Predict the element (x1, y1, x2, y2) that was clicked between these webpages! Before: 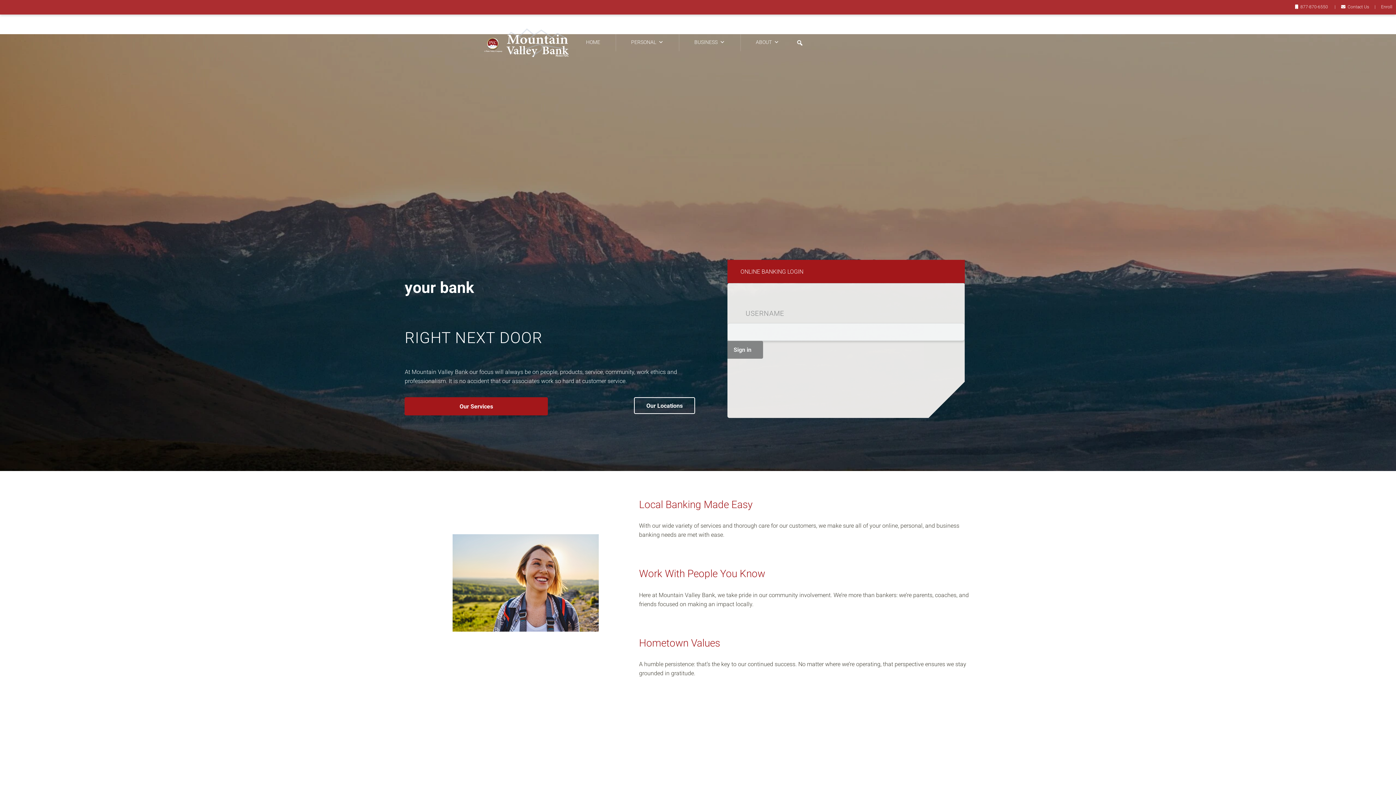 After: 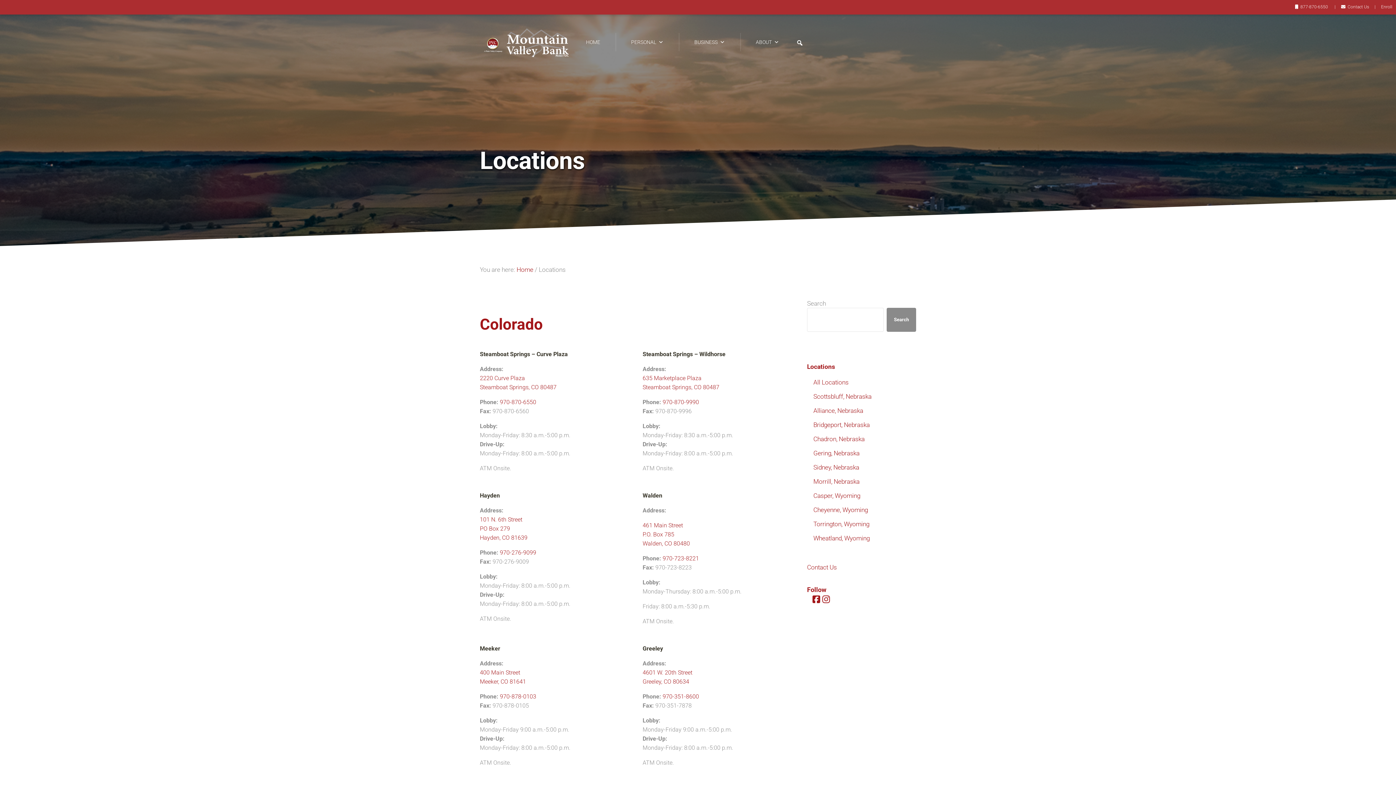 Action: label: Our Locations bbox: (634, 397, 695, 414)